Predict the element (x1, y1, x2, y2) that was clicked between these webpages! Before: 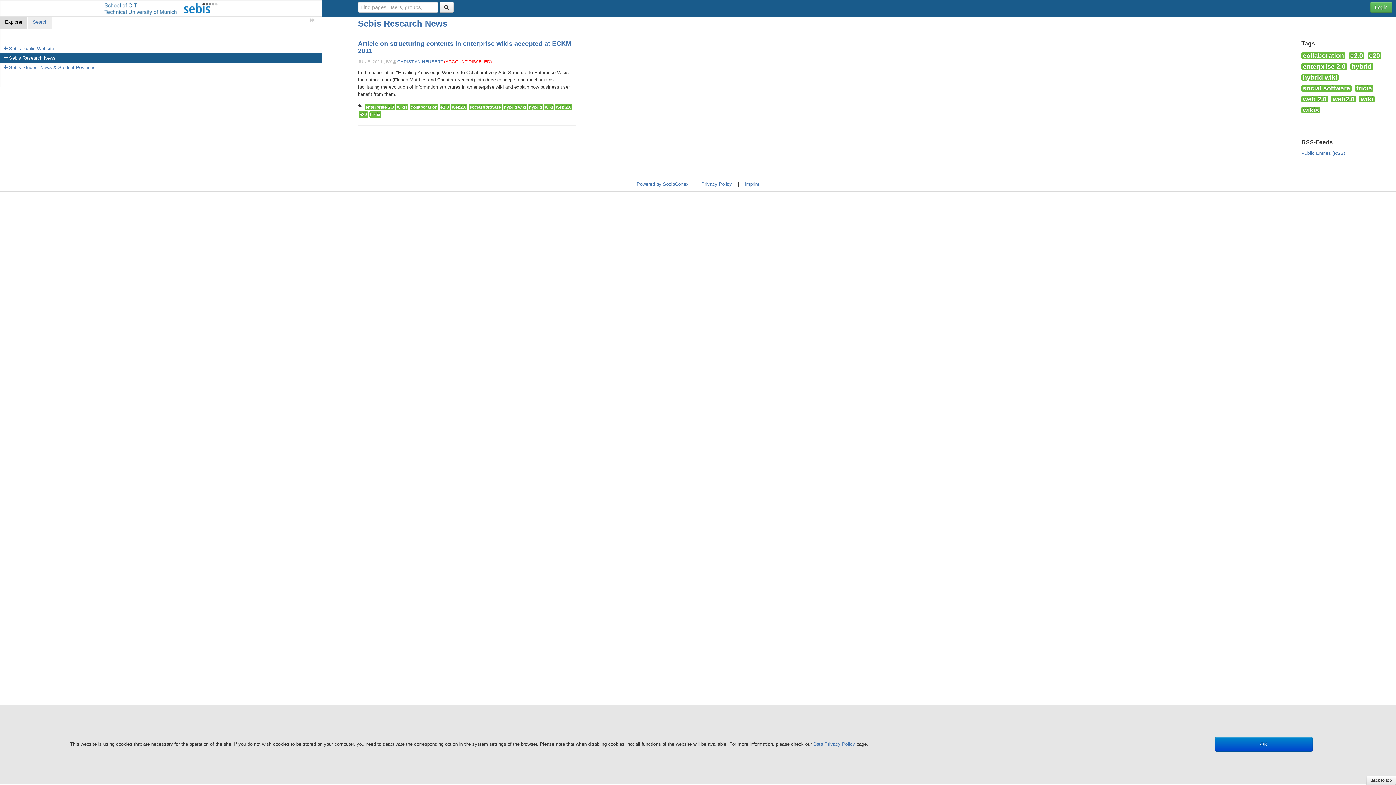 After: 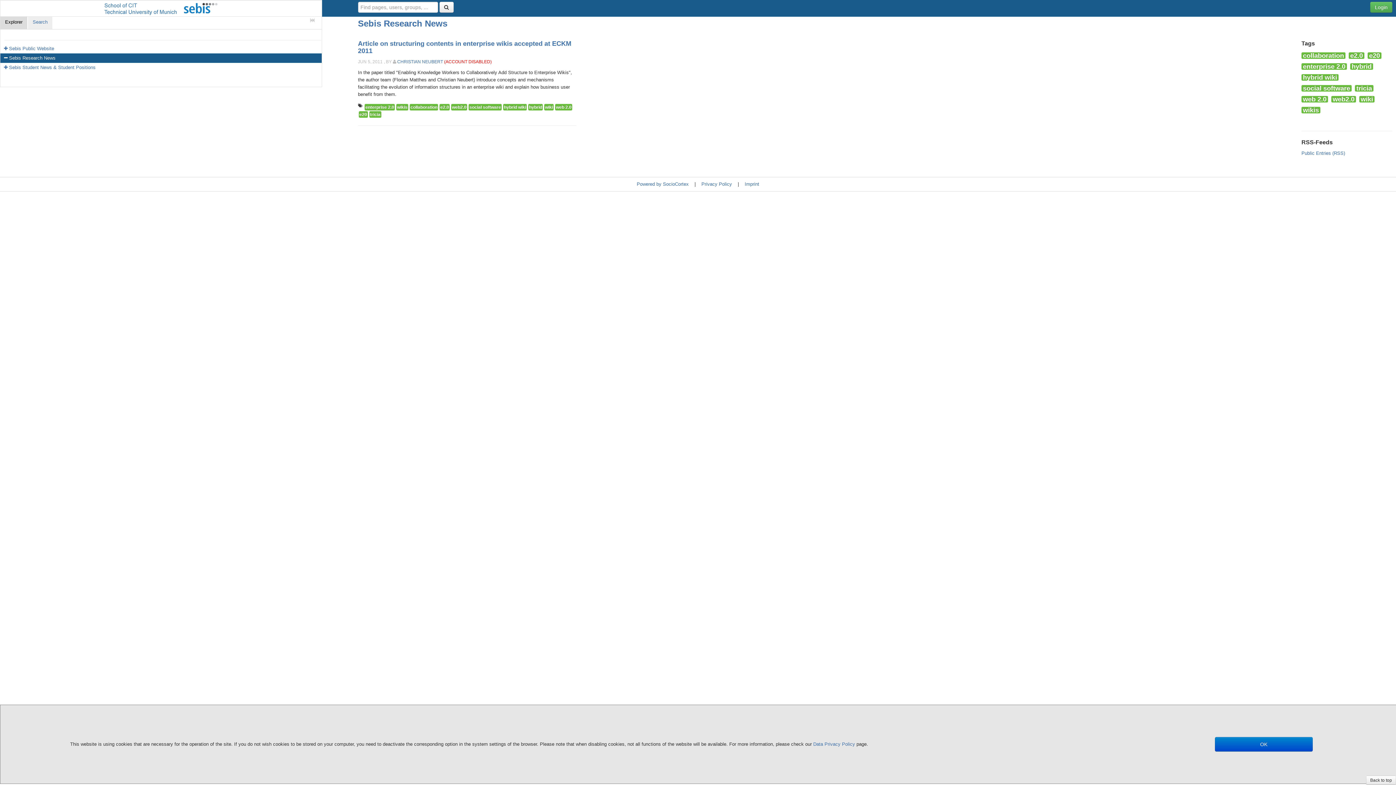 Action: label: tricia bbox: (1355, 85, 1373, 91)